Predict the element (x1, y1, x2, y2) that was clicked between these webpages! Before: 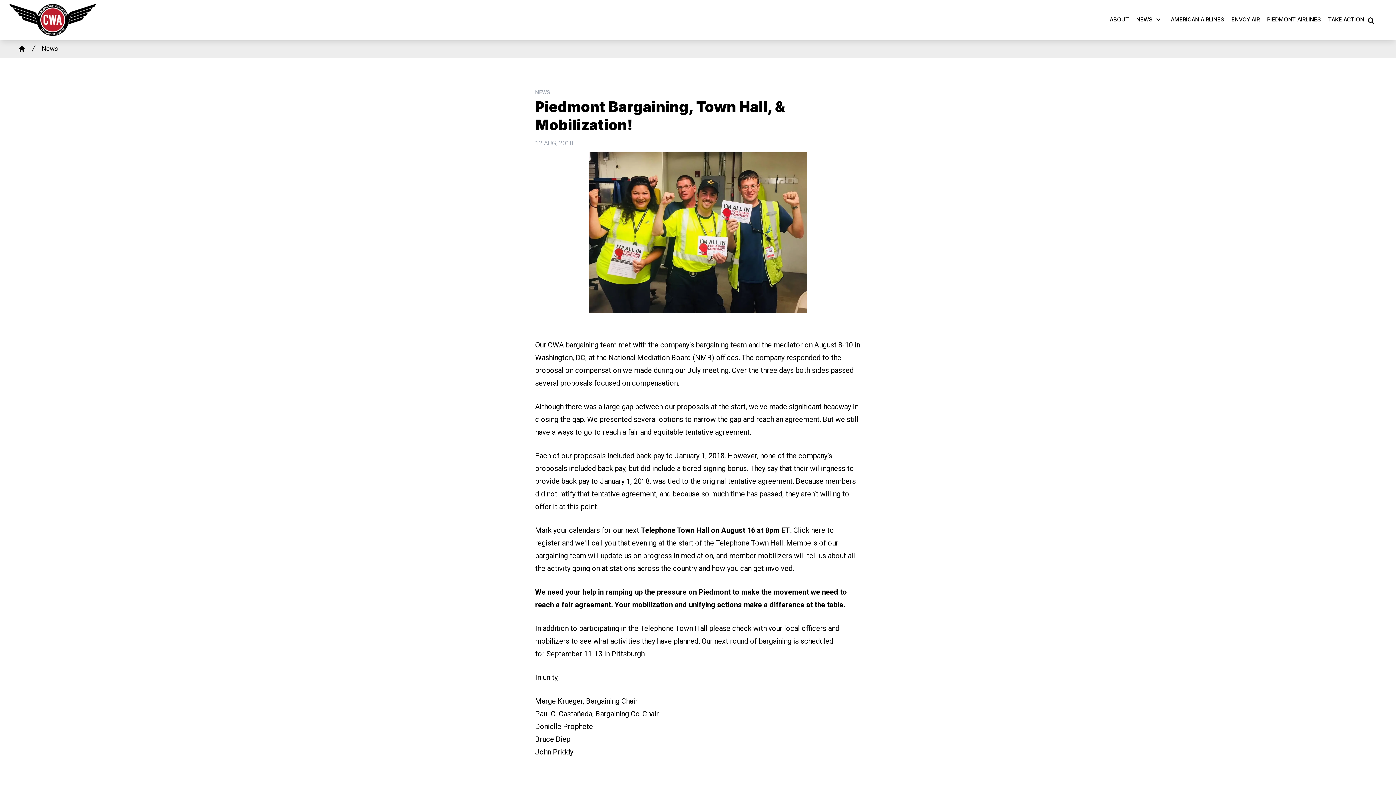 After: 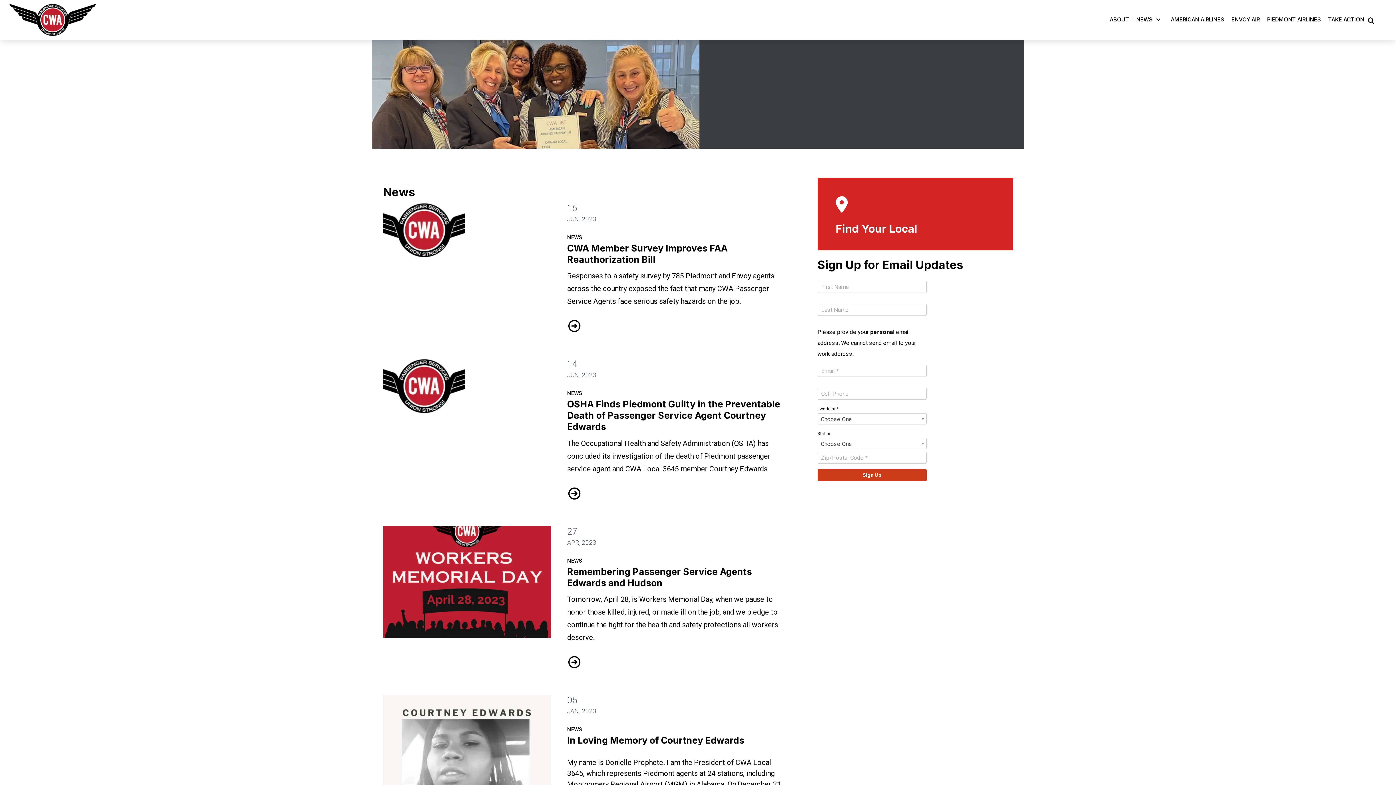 Action: bbox: (9, 1, 103, 37)